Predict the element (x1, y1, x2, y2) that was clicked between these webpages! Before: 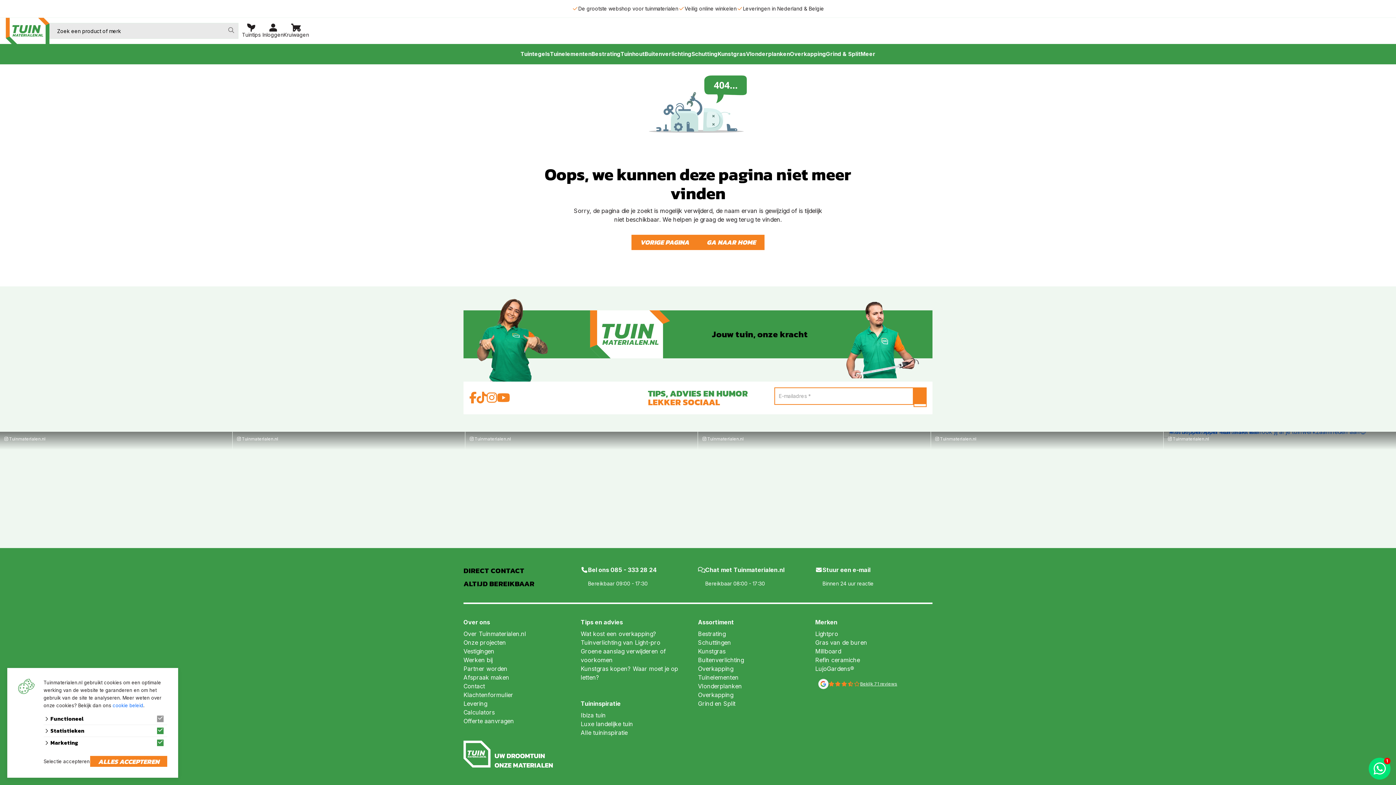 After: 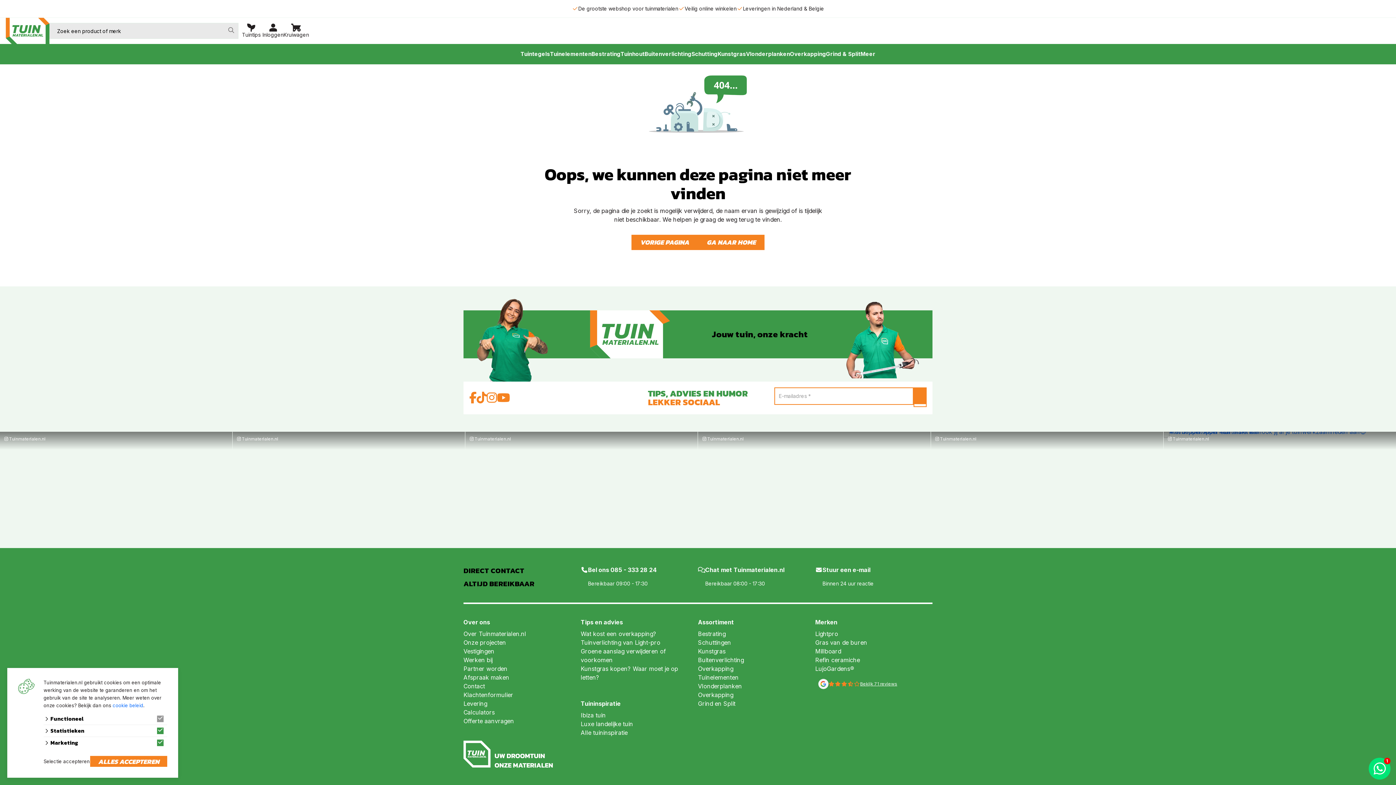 Action: label: Tuinmaterialen.nl bbox: (465, 432, 697, 548)